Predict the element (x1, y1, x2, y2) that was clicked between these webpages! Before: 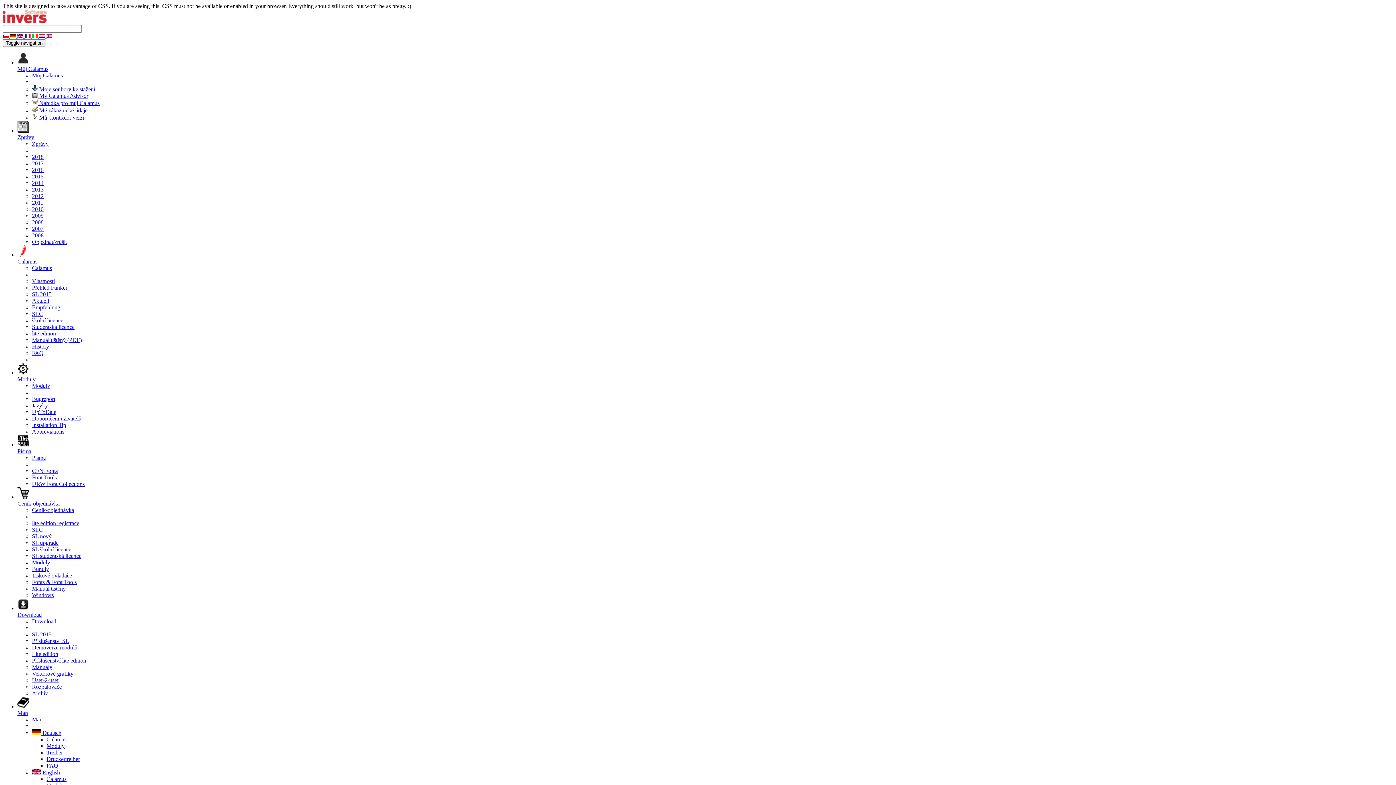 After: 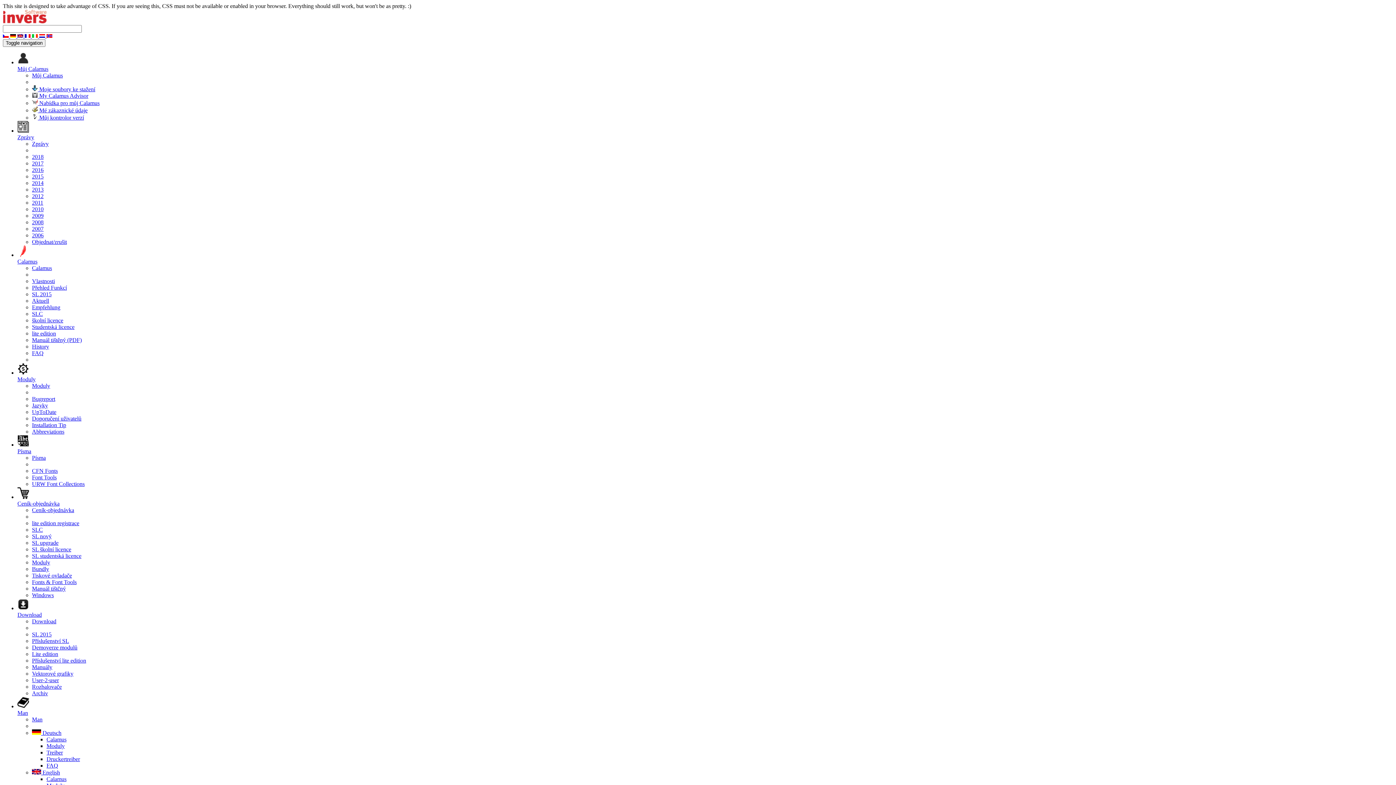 Action: bbox: (32, 330, 56, 336) label: lite edition